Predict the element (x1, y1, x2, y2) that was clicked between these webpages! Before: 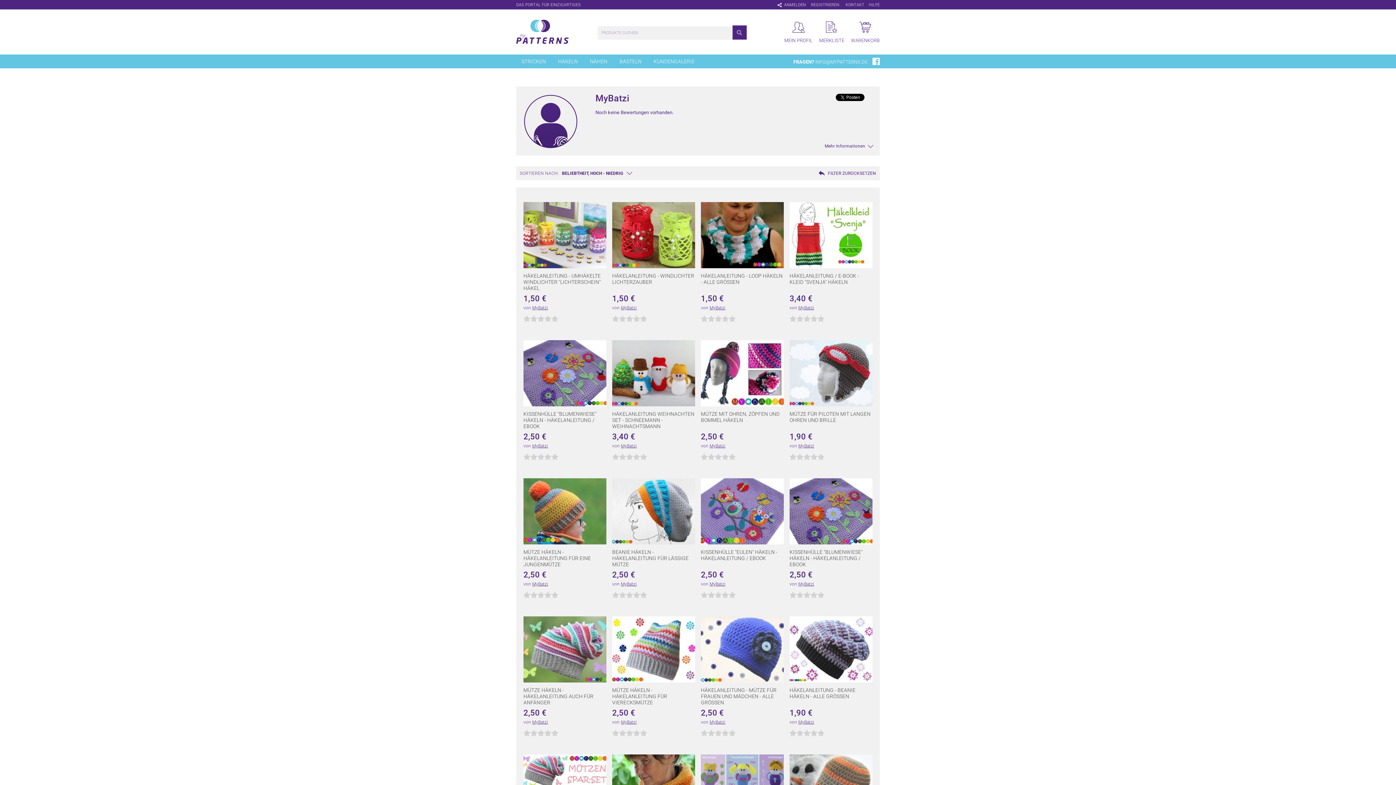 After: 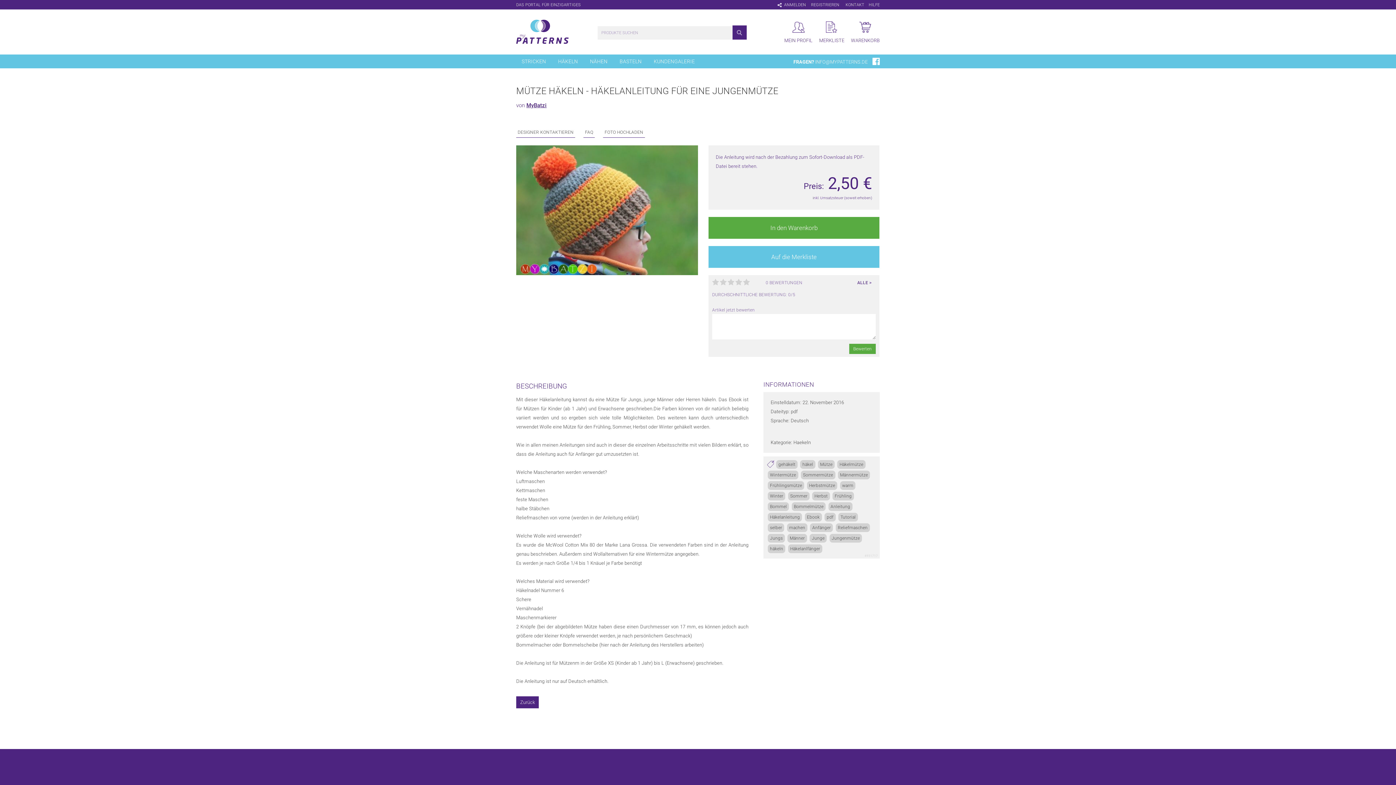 Action: bbox: (523, 549, 591, 567) label: MÜTZE HÄKELN - HÄKELANLEITUNG FÜR EINE JUNGENMÜTZE